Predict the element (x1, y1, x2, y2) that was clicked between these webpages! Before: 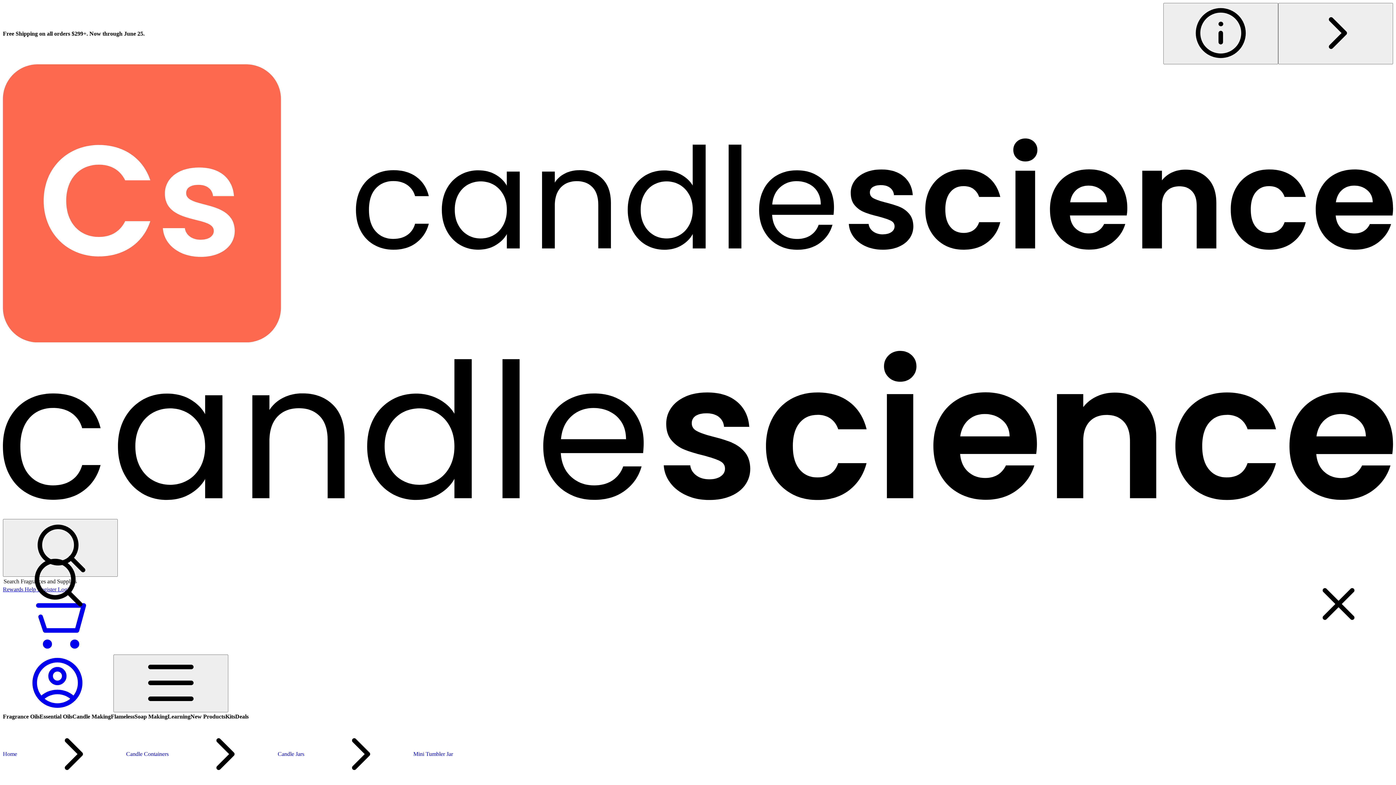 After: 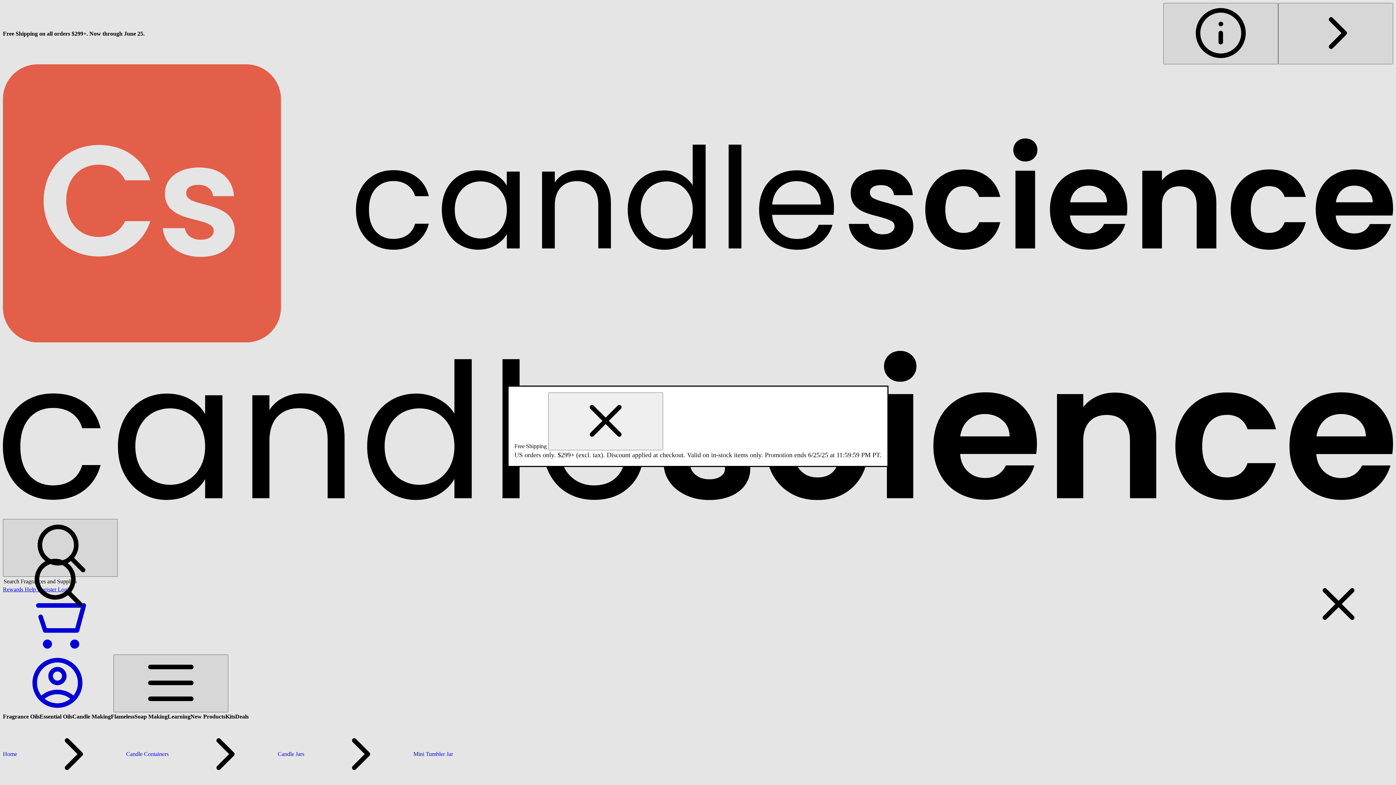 Action: bbox: (1163, 2, 1278, 64)